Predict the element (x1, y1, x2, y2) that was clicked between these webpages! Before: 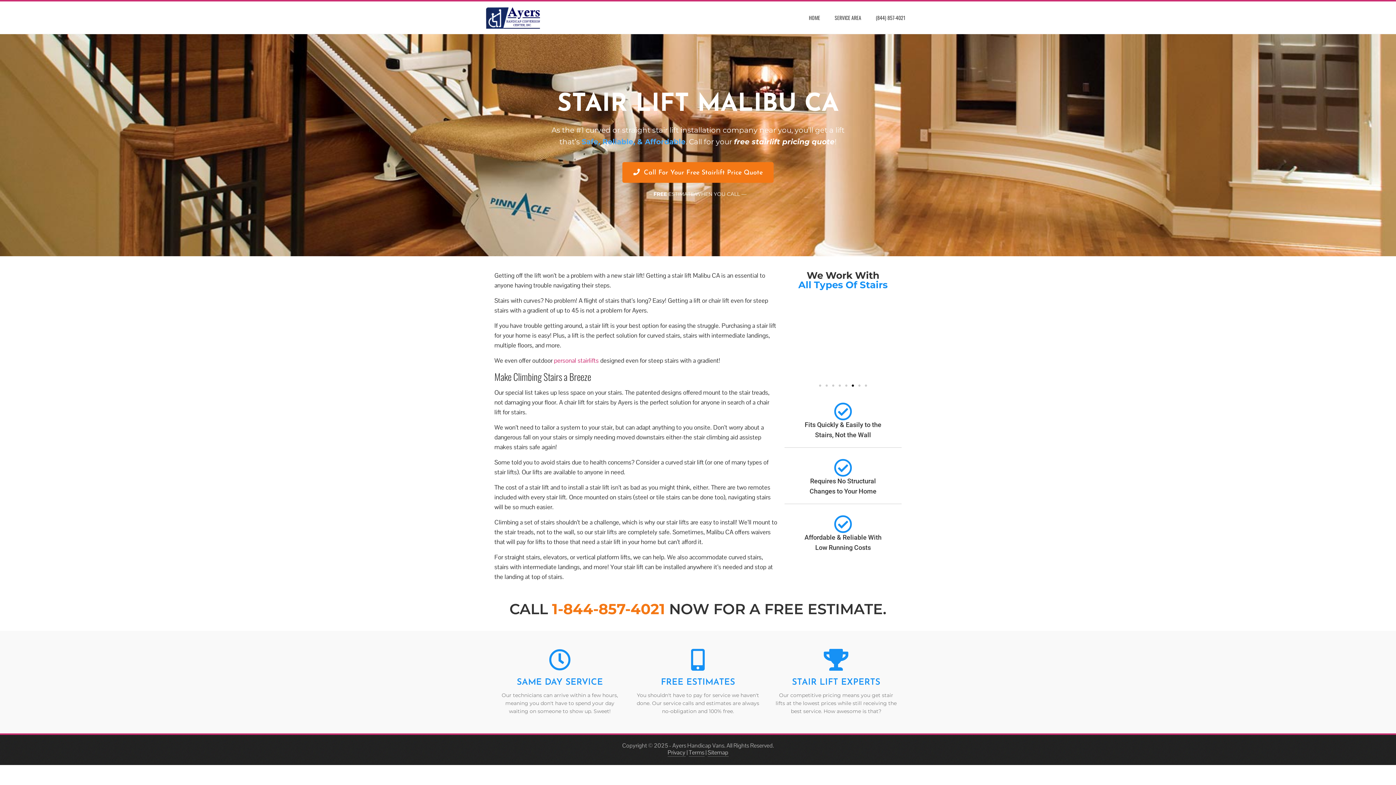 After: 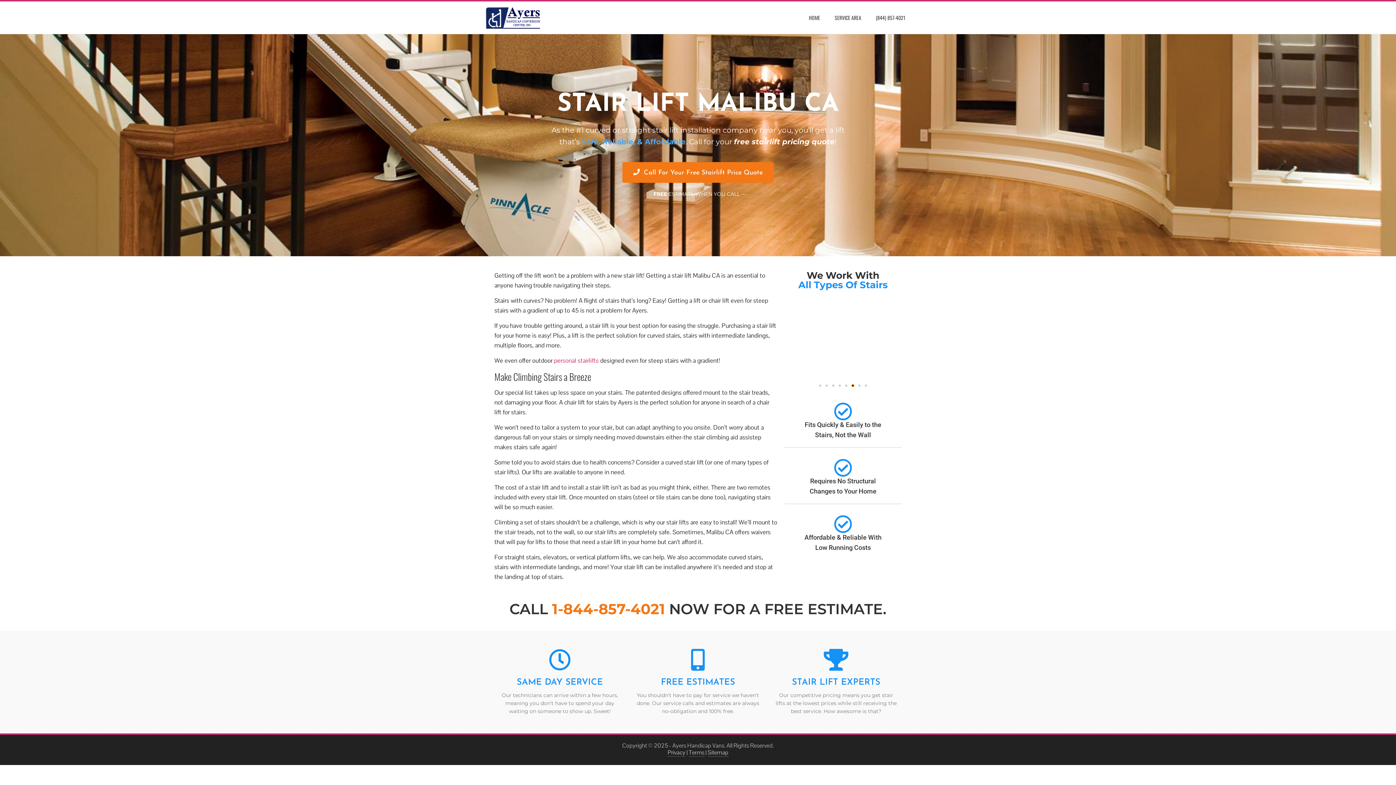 Action: label: Go to slide 6 bbox: (852, 384, 854, 386)